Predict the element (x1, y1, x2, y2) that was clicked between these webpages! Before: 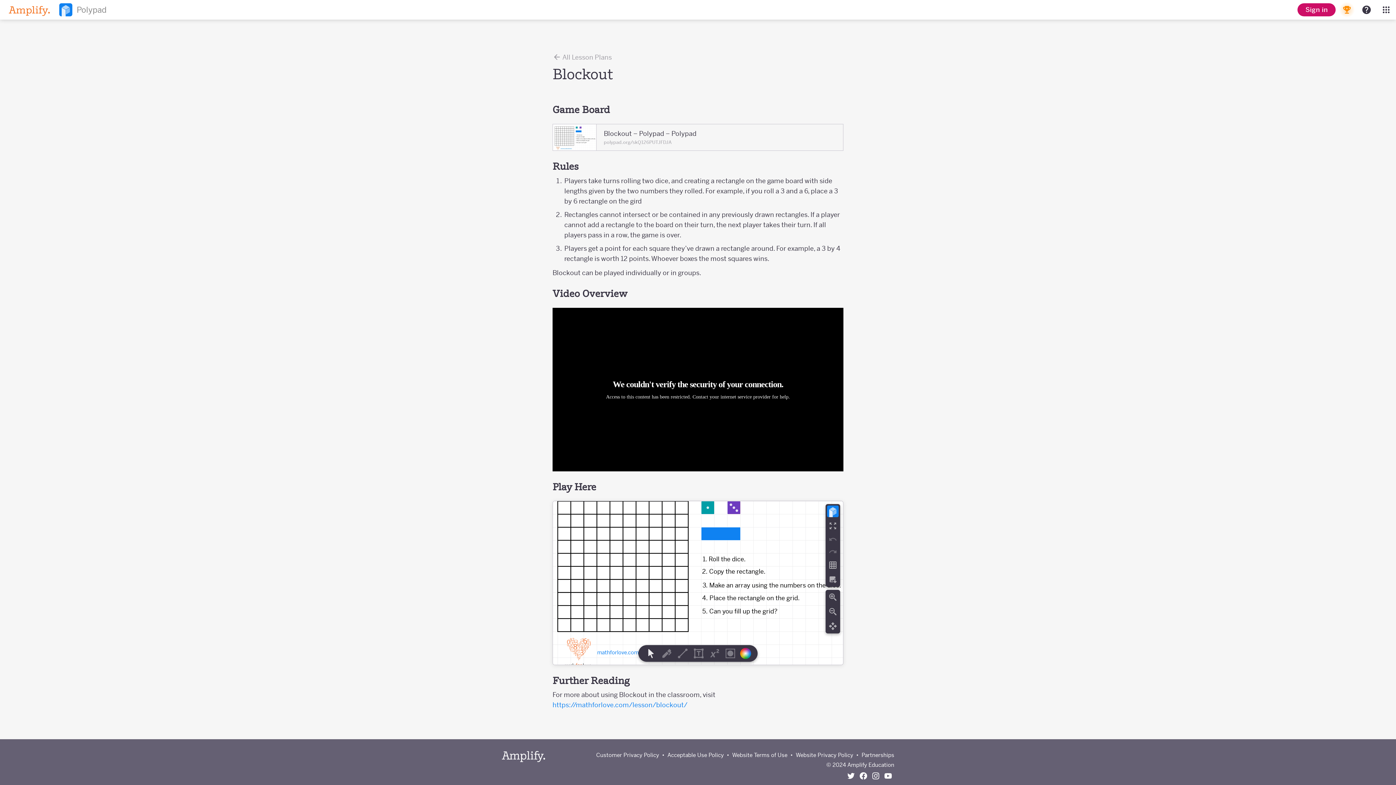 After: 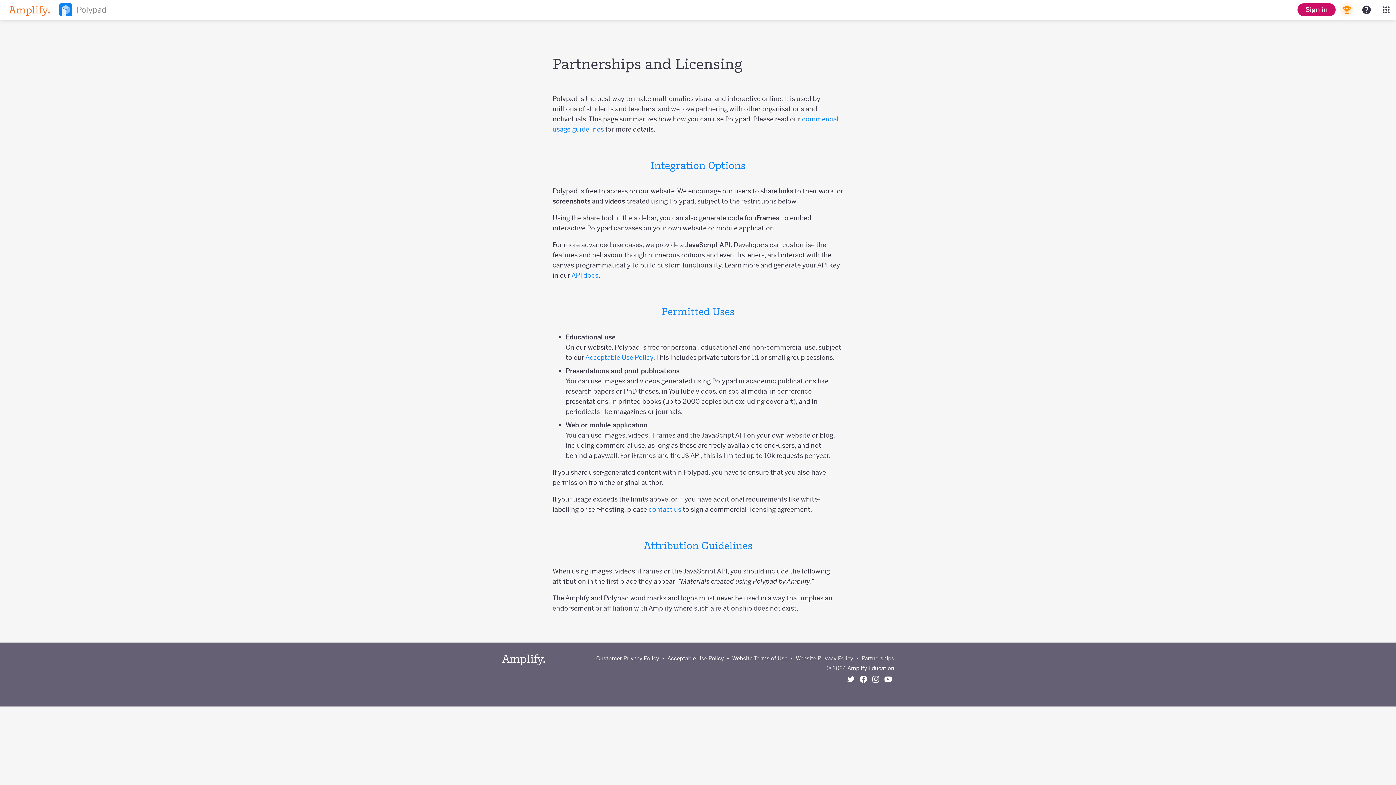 Action: label: Partnerships bbox: (861, 751, 894, 760)